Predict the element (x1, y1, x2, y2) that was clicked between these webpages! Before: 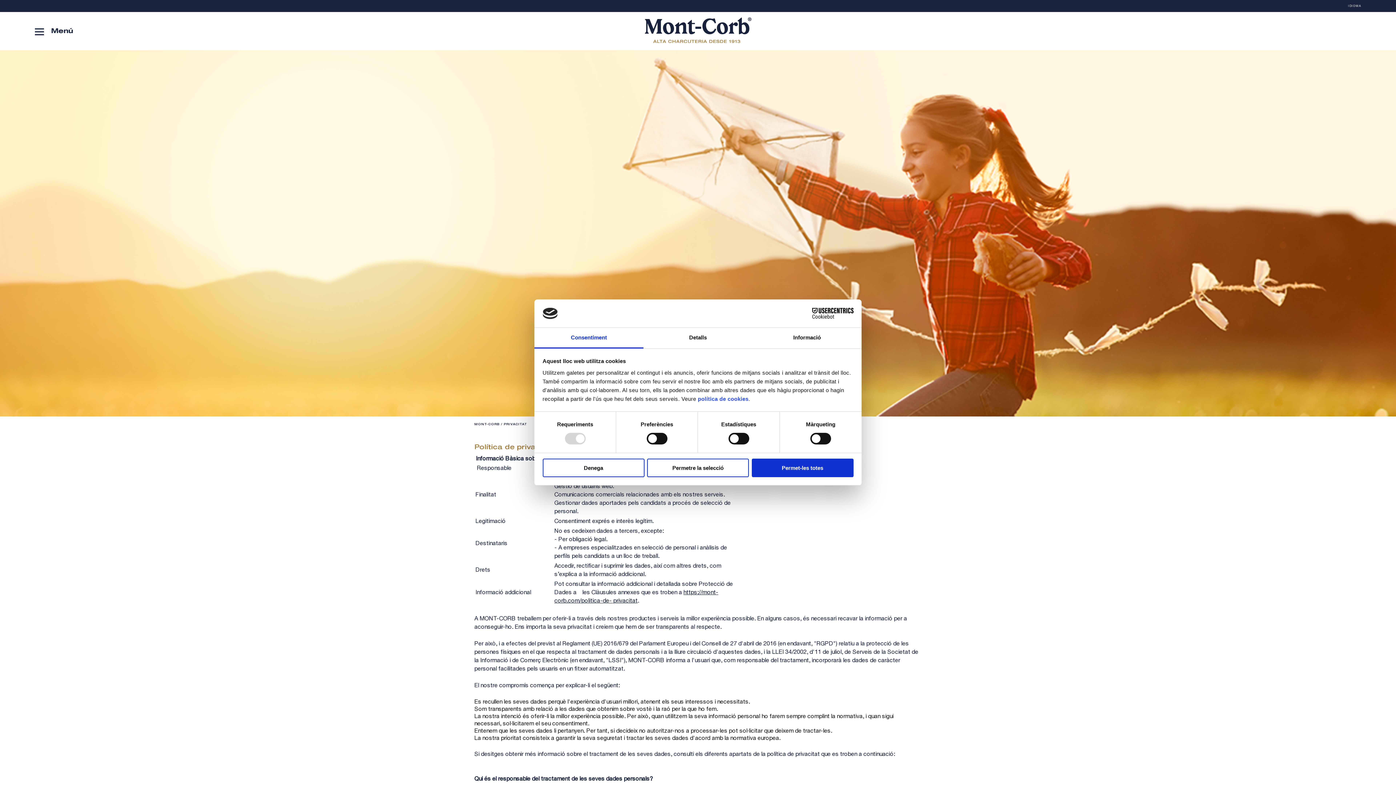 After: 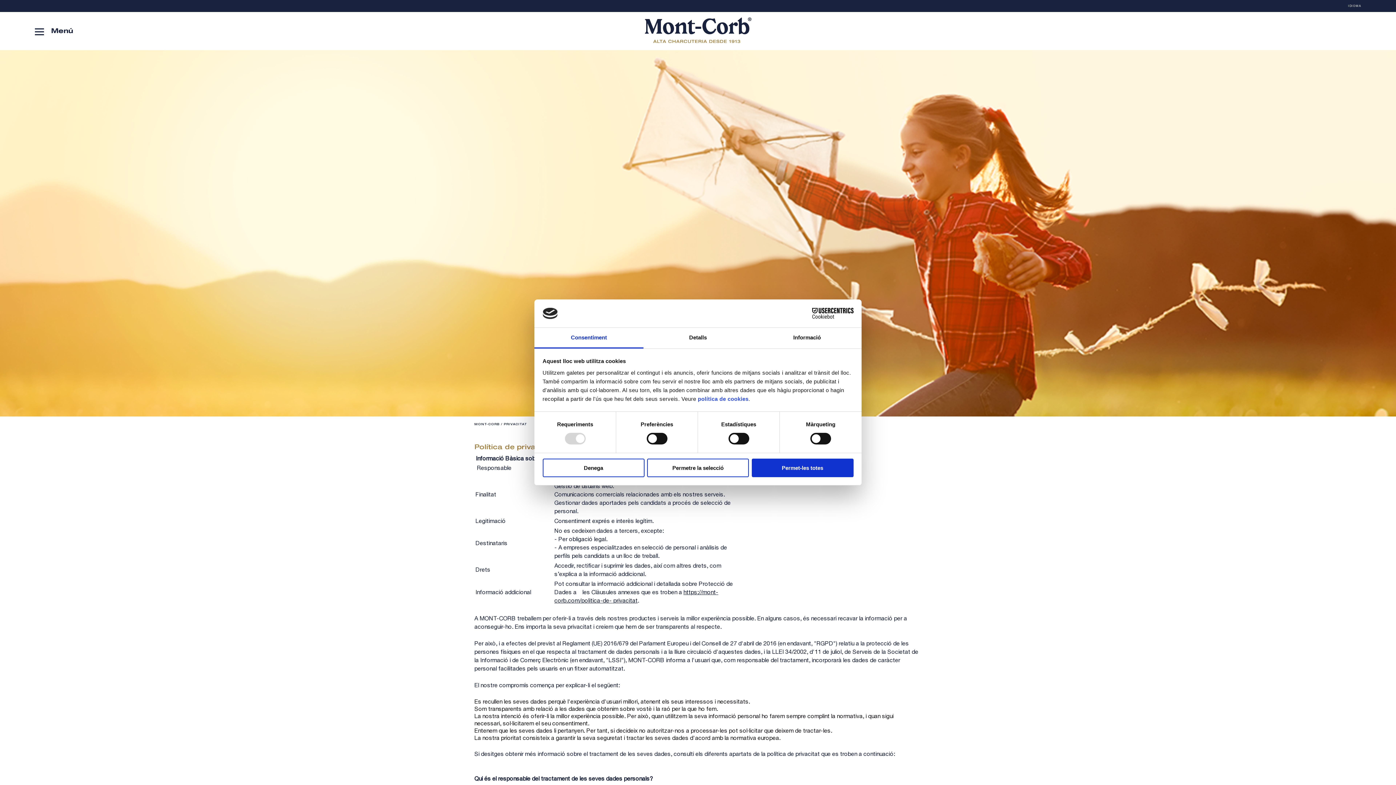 Action: label: Consentiment bbox: (534, 327, 643, 348)